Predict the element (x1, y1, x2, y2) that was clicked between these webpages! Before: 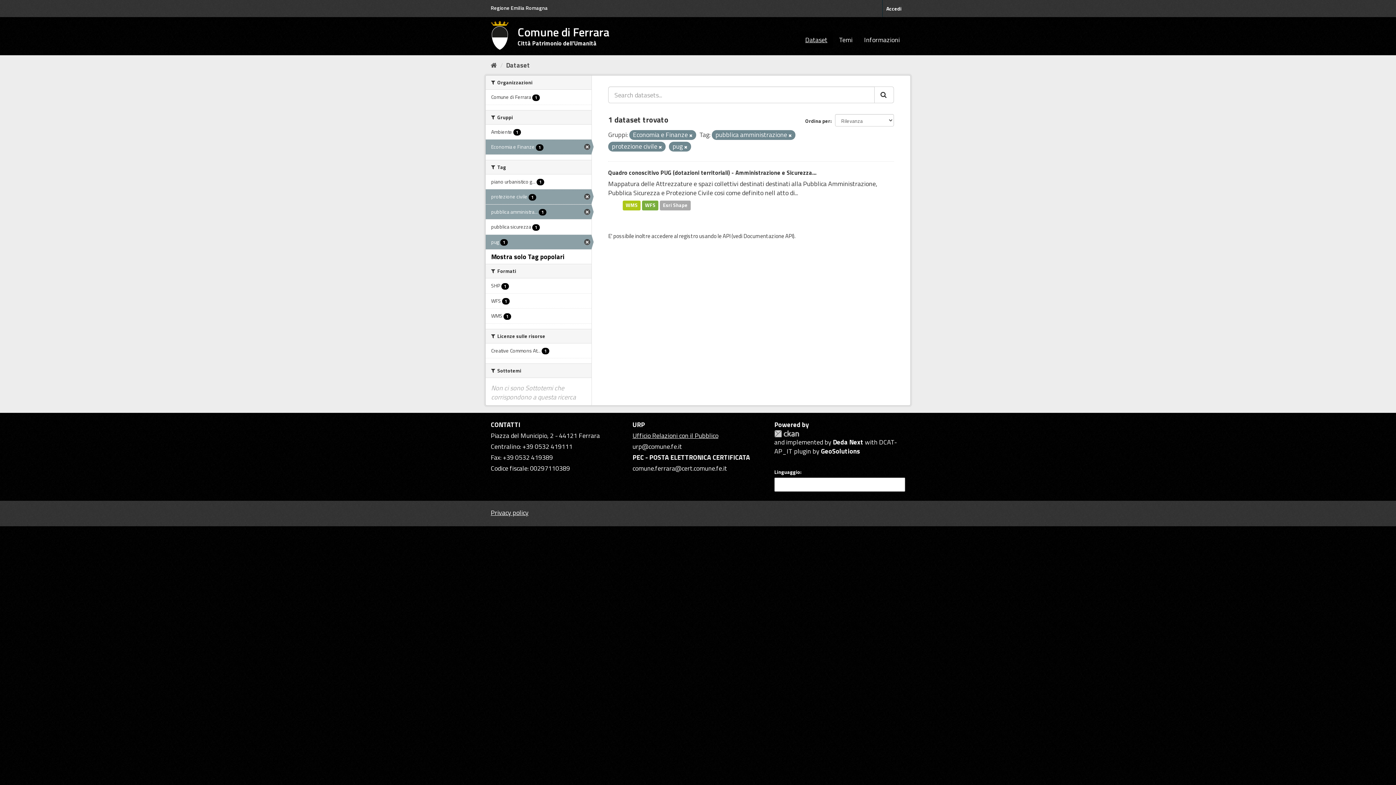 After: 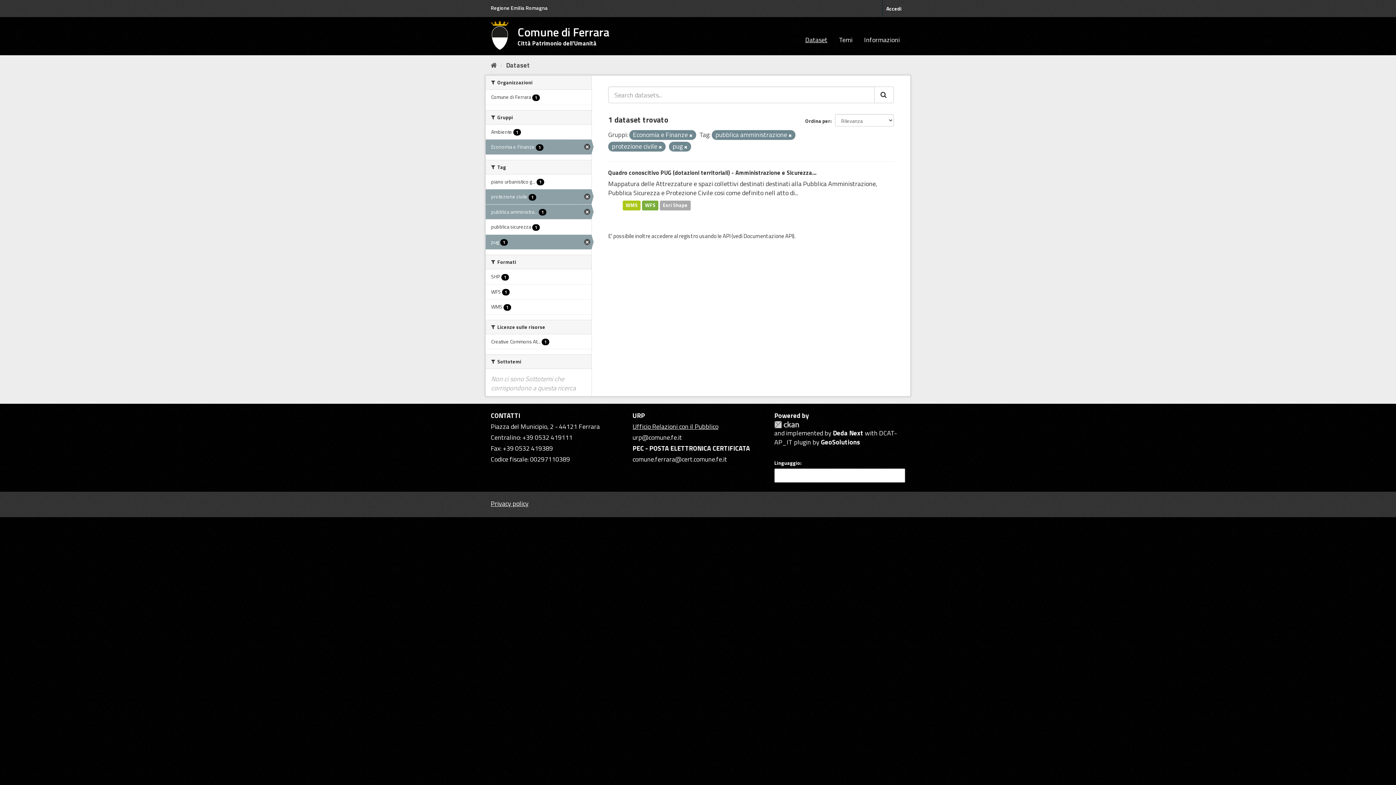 Action: label: Mostra solo Tag popolari bbox: (491, 252, 564, 261)